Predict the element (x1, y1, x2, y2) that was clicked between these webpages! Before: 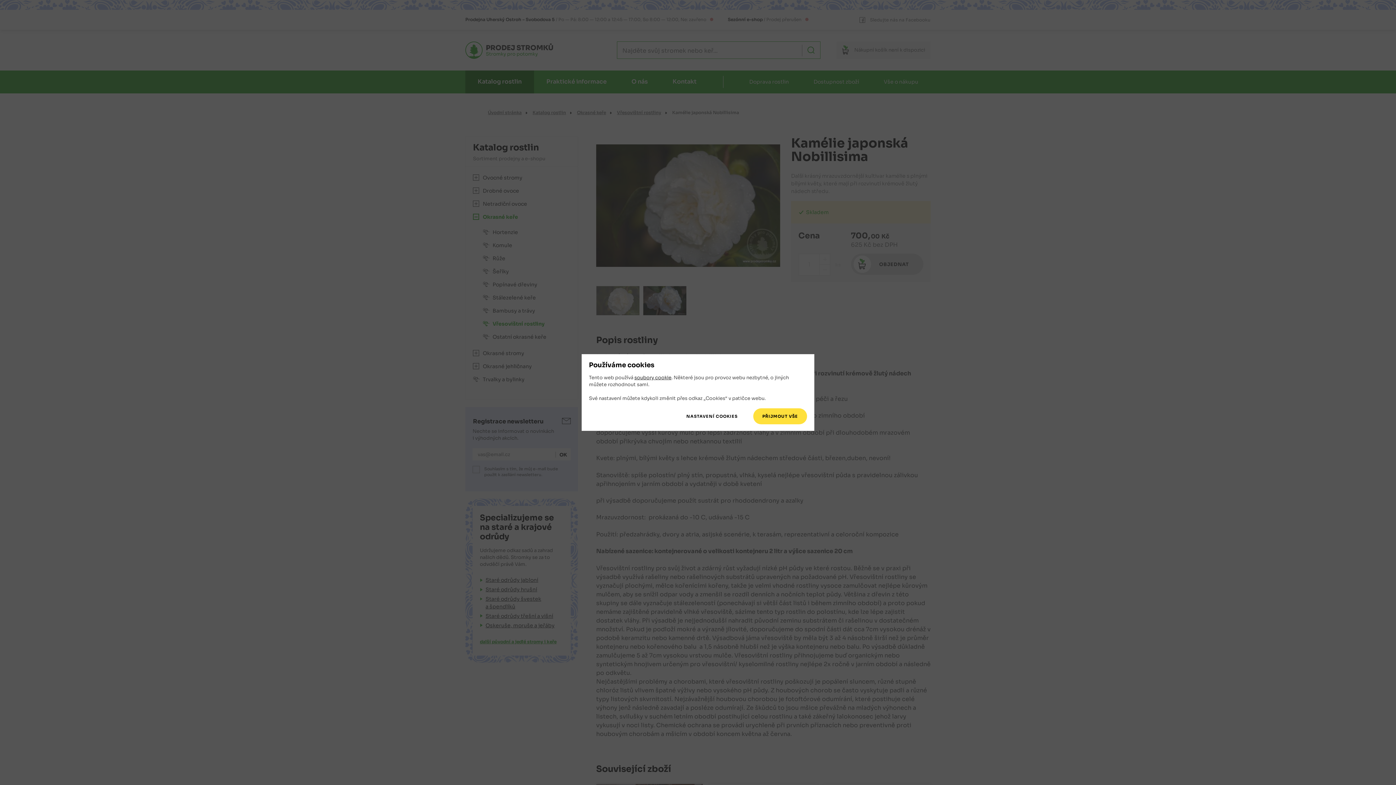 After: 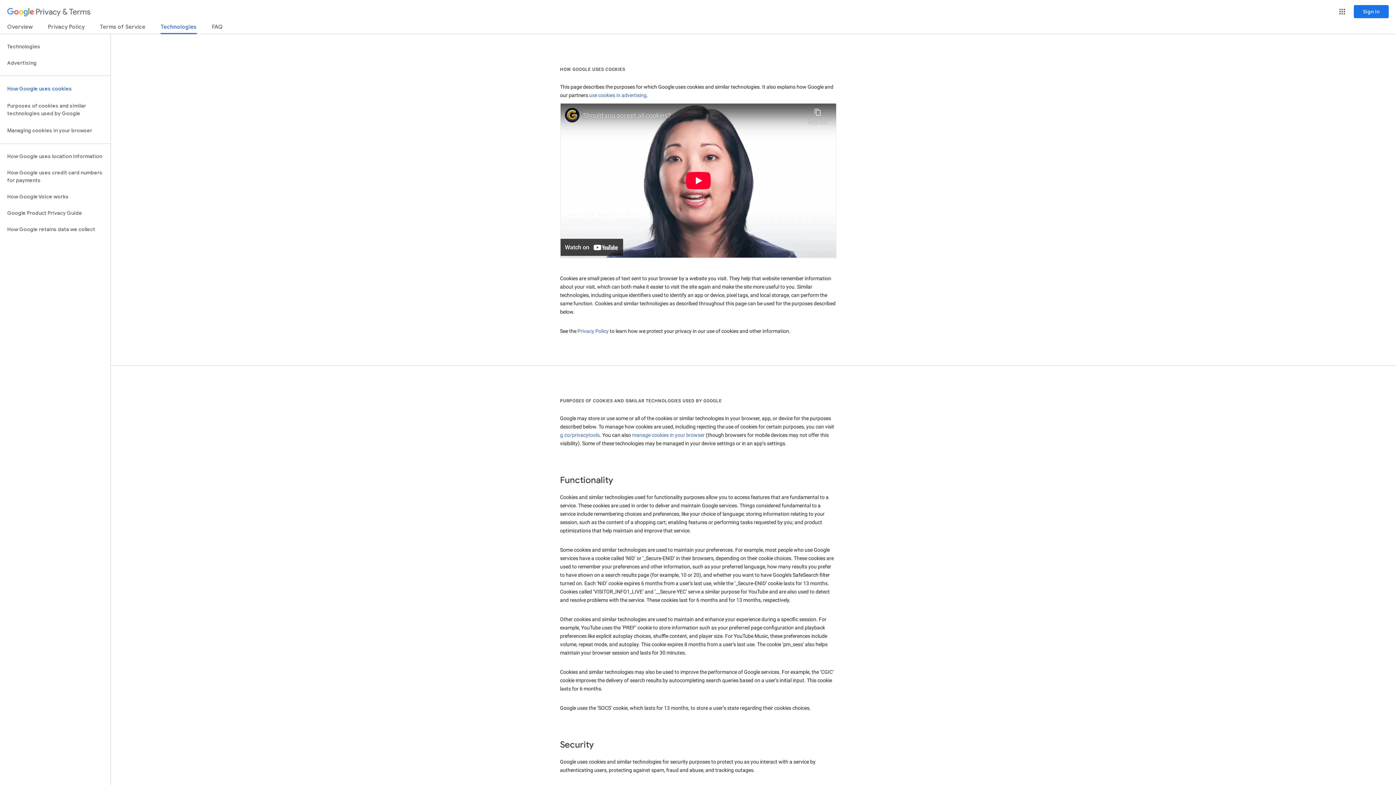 Action: bbox: (634, 374, 671, 381) label: soubory cookie